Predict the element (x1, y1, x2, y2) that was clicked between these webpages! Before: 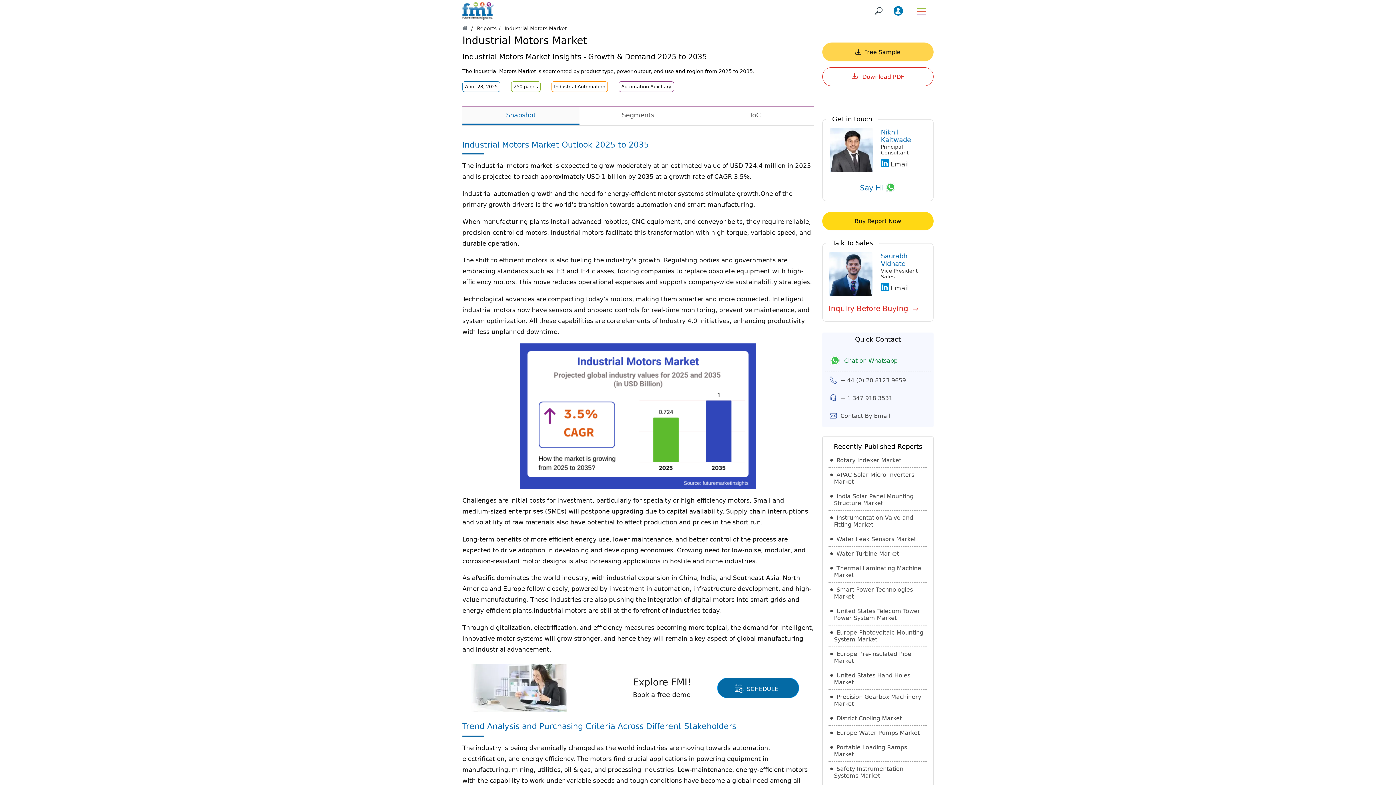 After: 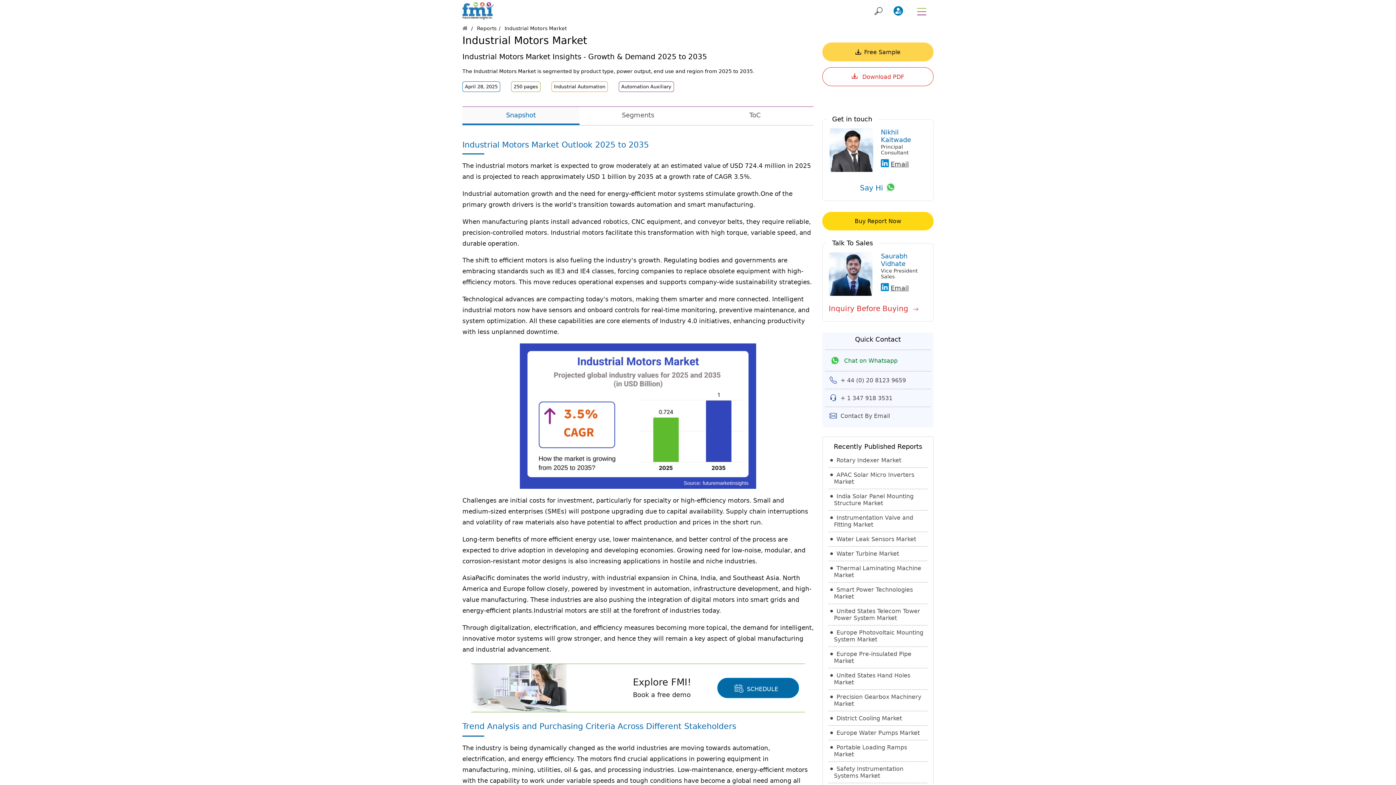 Action: label: Email bbox: (890, 160, 909, 168)